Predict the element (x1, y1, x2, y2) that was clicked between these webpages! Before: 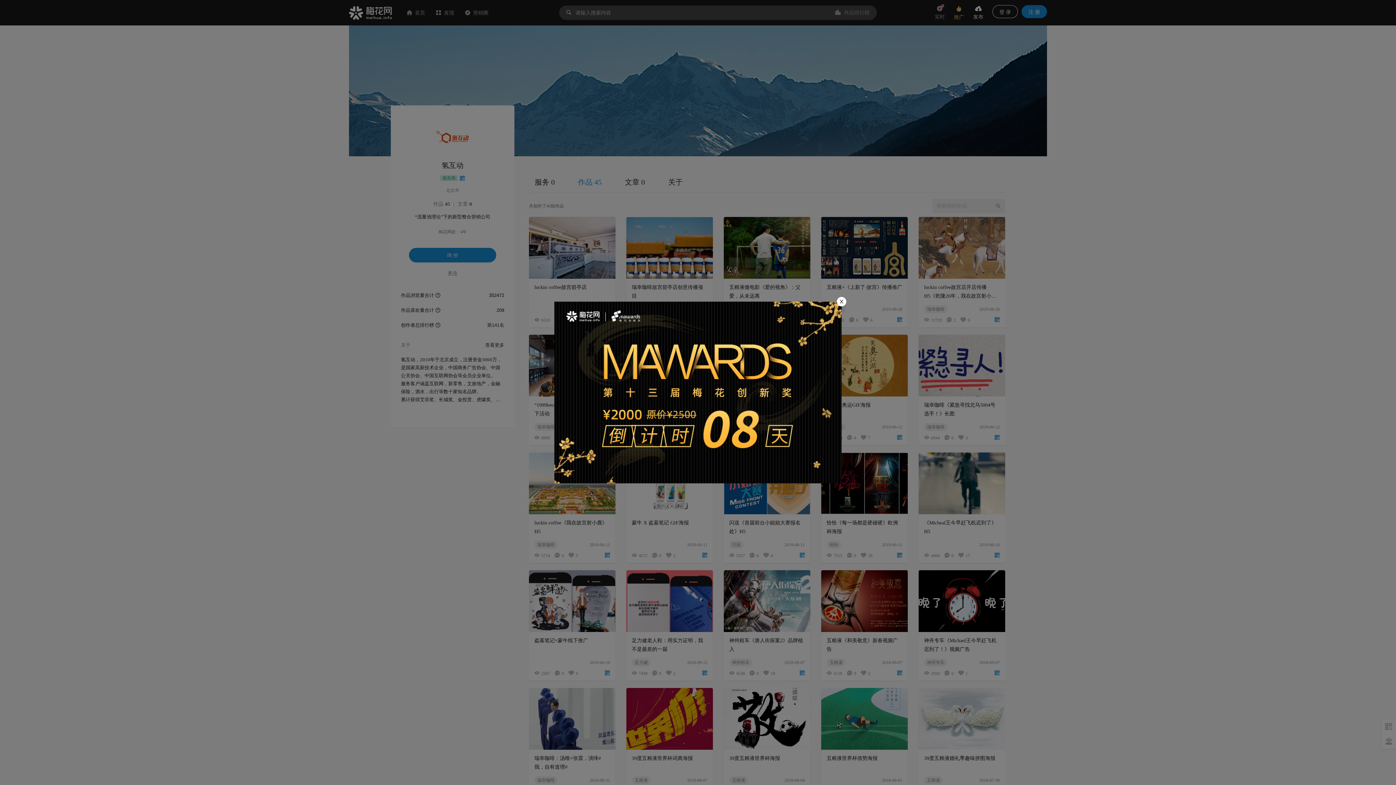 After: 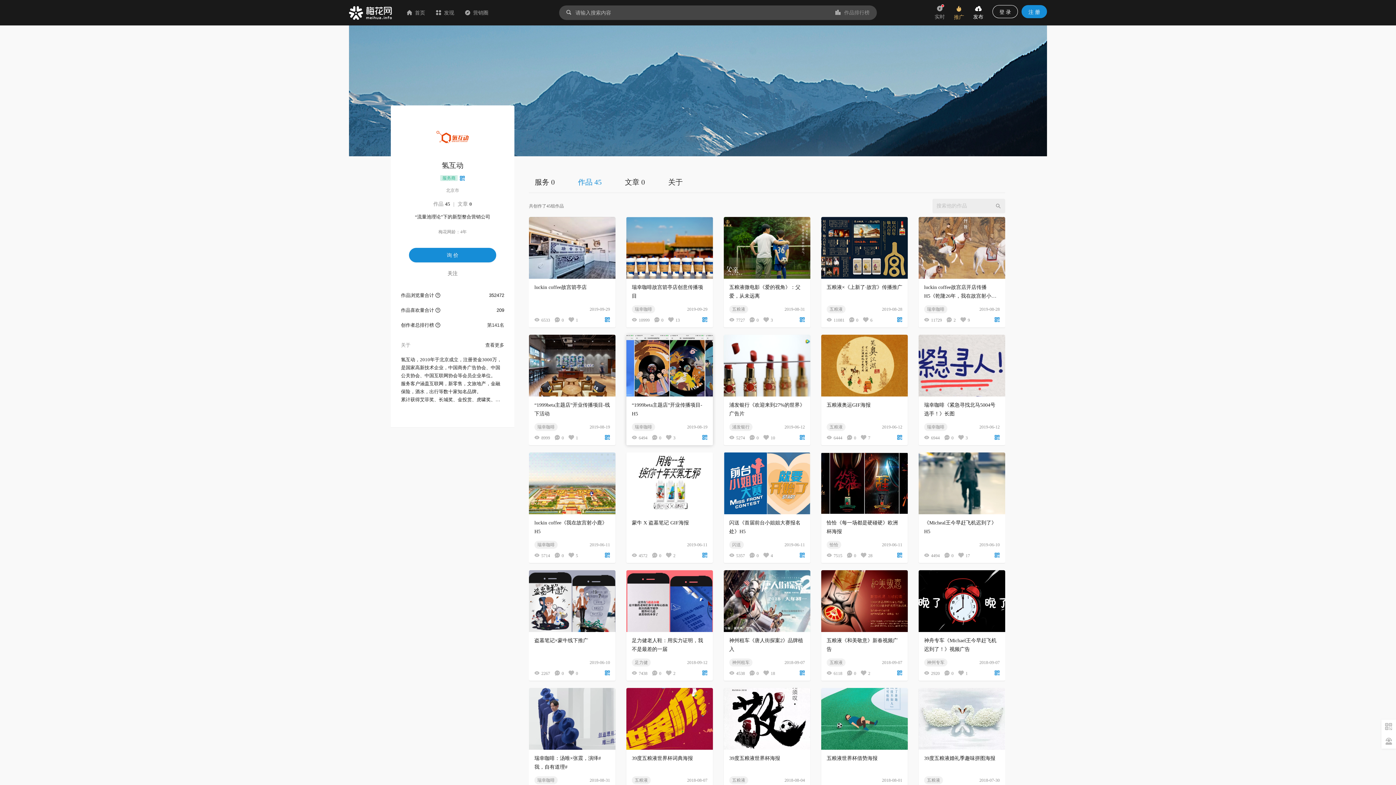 Action: bbox: (554, 389, 841, 395)